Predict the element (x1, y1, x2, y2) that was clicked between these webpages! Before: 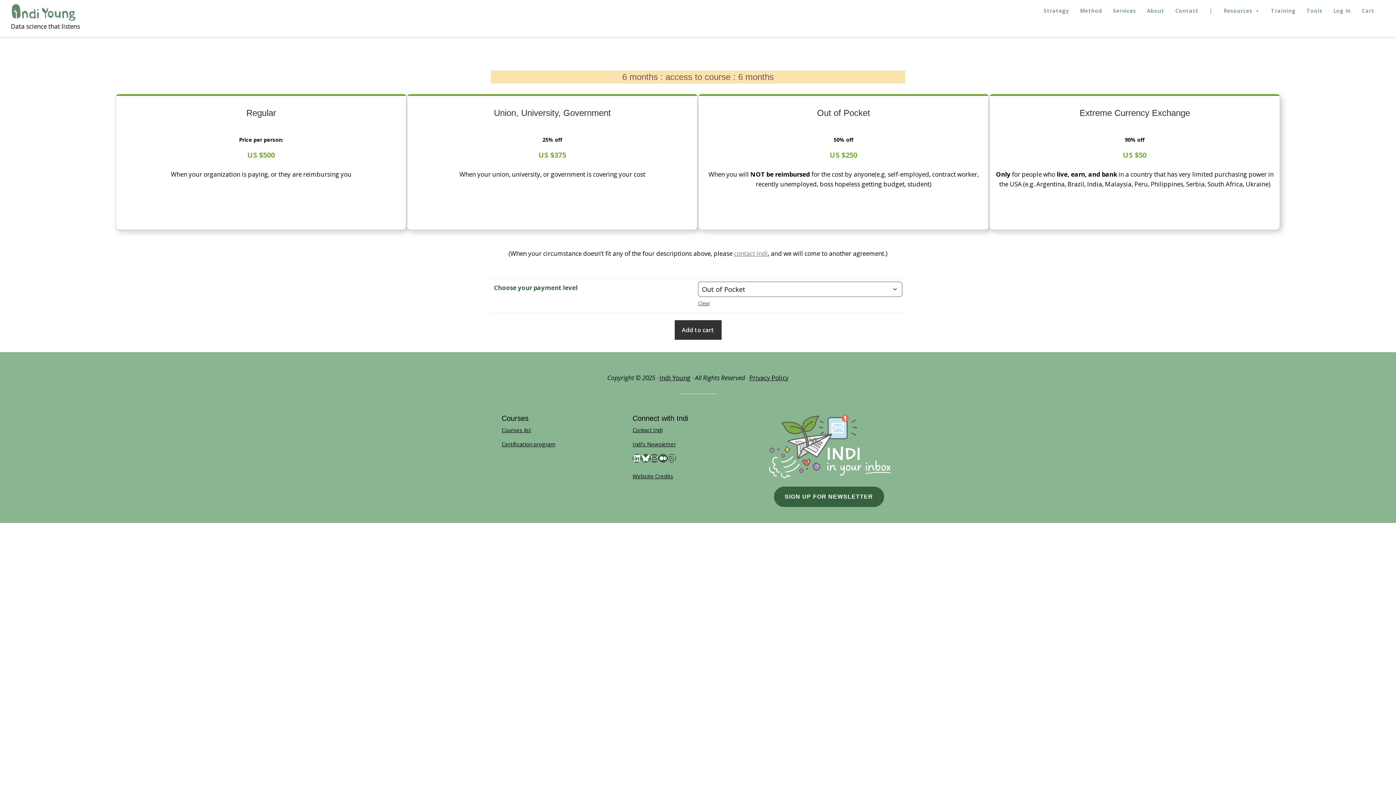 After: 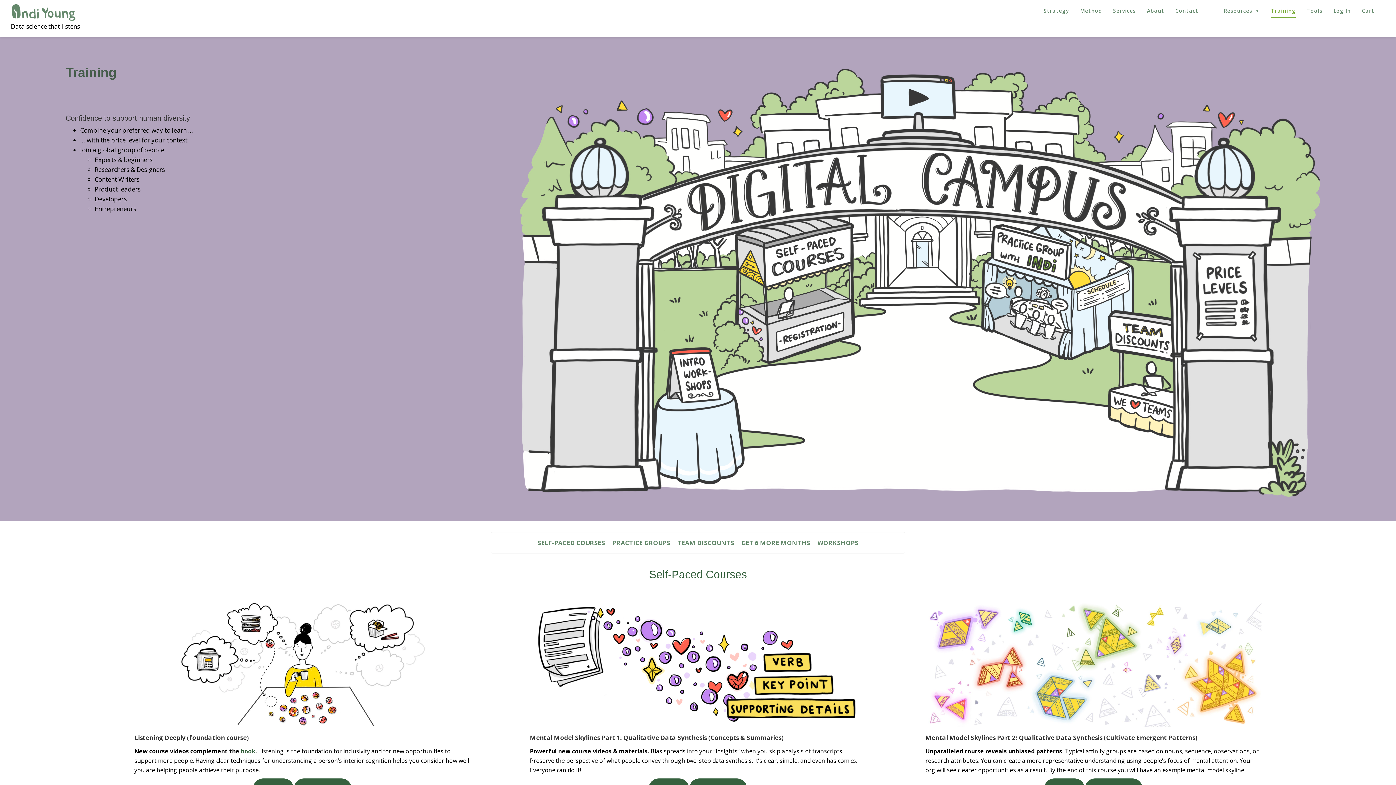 Action: bbox: (1271, 3, 1296, 18) label: Training